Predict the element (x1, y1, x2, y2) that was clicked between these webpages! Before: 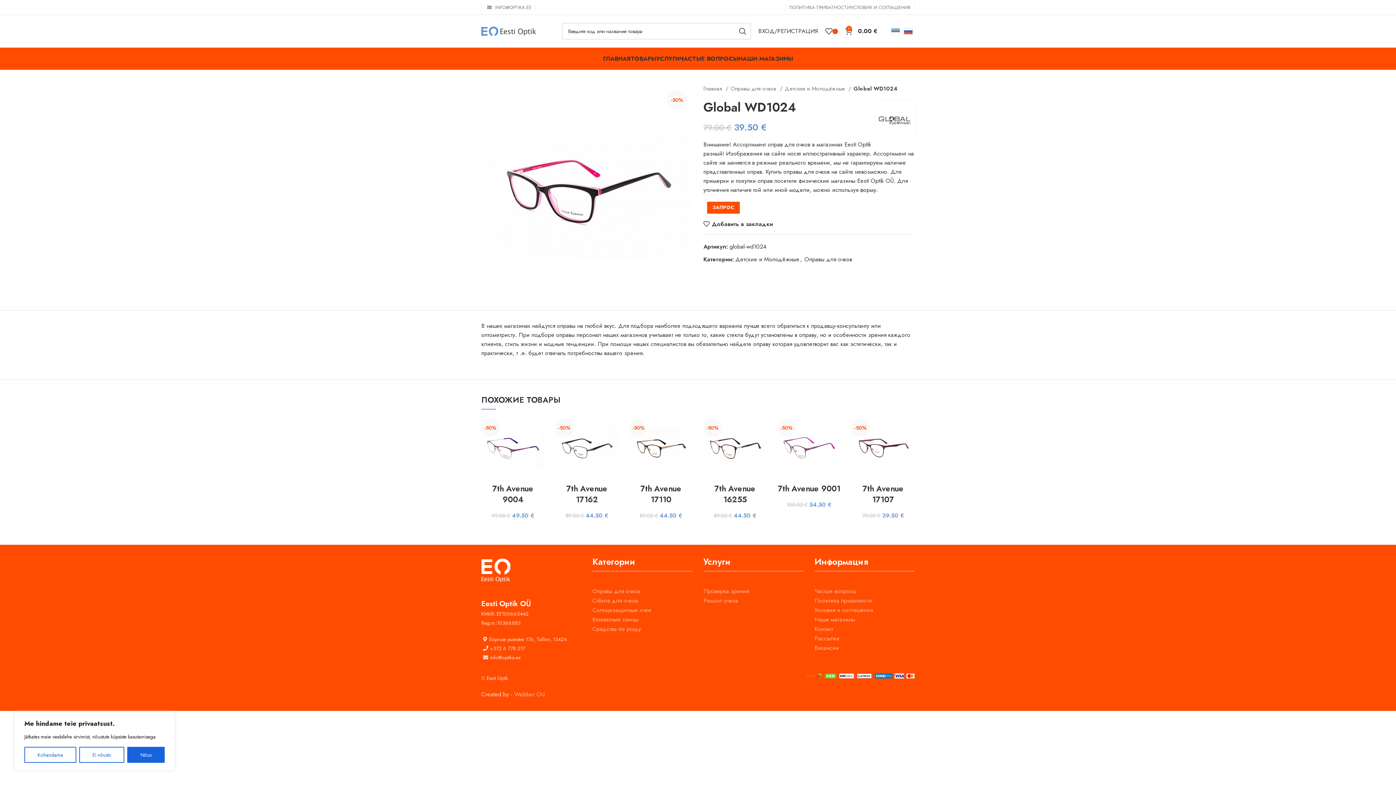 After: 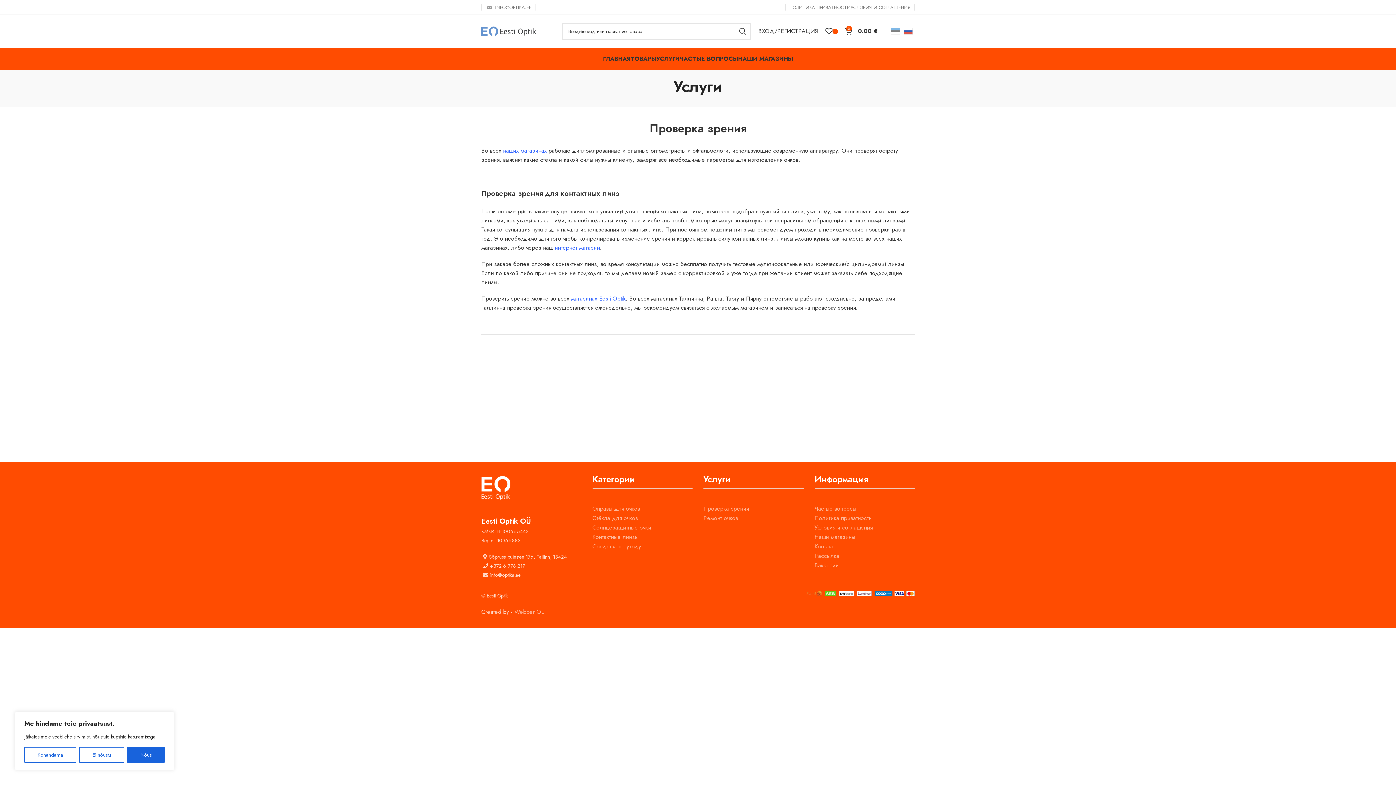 Action: label: Проверка зрения bbox: (703, 587, 749, 595)